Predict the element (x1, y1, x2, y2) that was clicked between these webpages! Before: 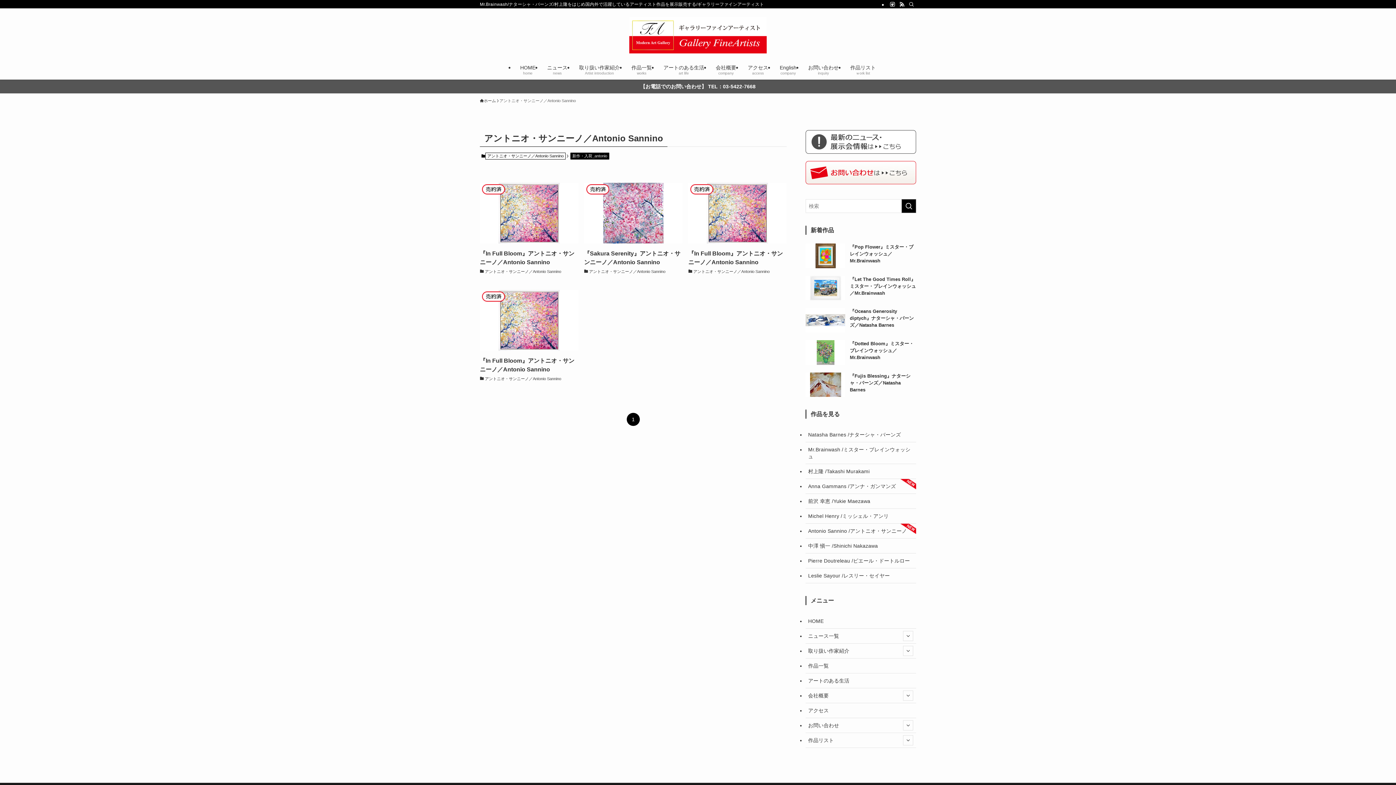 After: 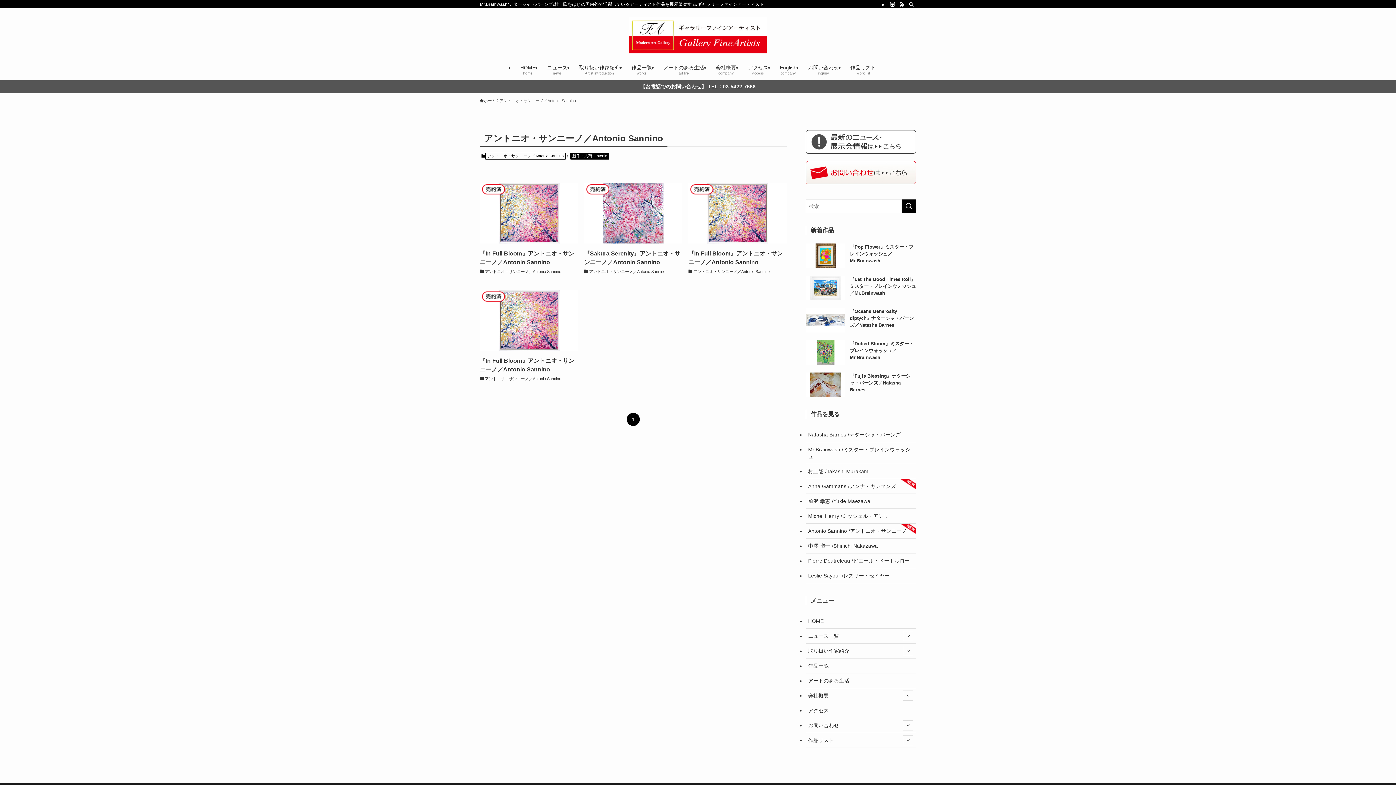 Action: bbox: (0, 79, 1396, 93) label: 【お電話でのお問い合わせ】 TEL：03-5422-7668